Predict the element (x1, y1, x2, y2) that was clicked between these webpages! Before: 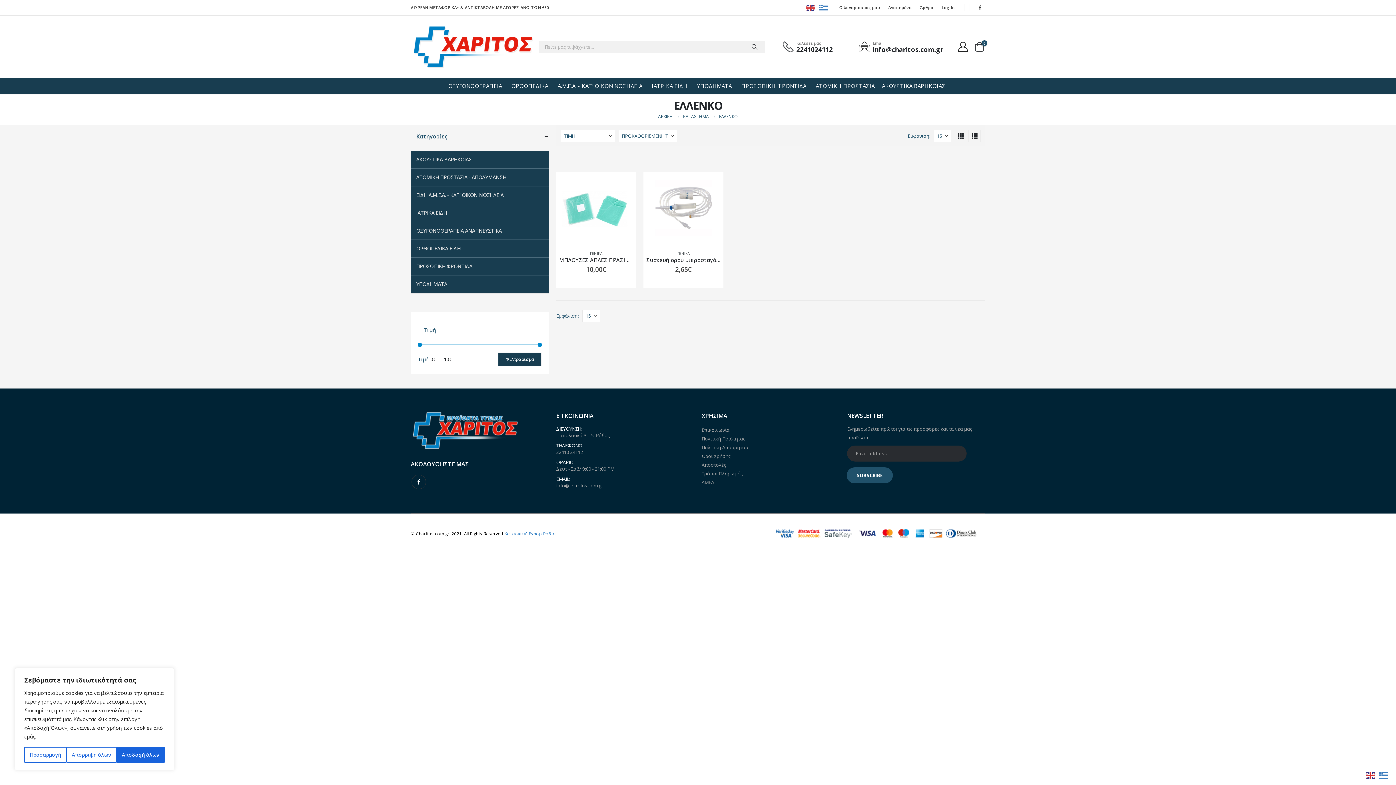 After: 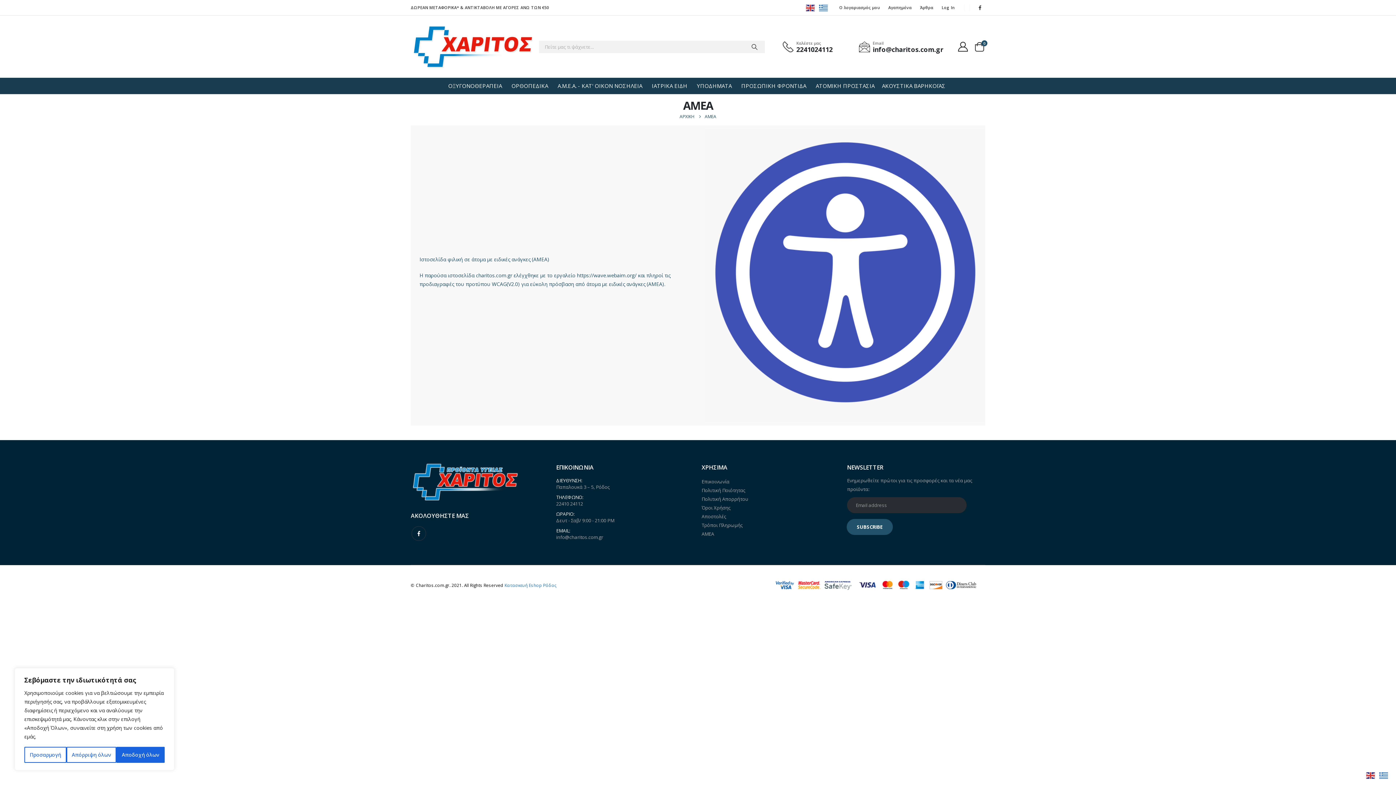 Action: label: ΑΜΕΑ bbox: (701, 479, 714, 485)